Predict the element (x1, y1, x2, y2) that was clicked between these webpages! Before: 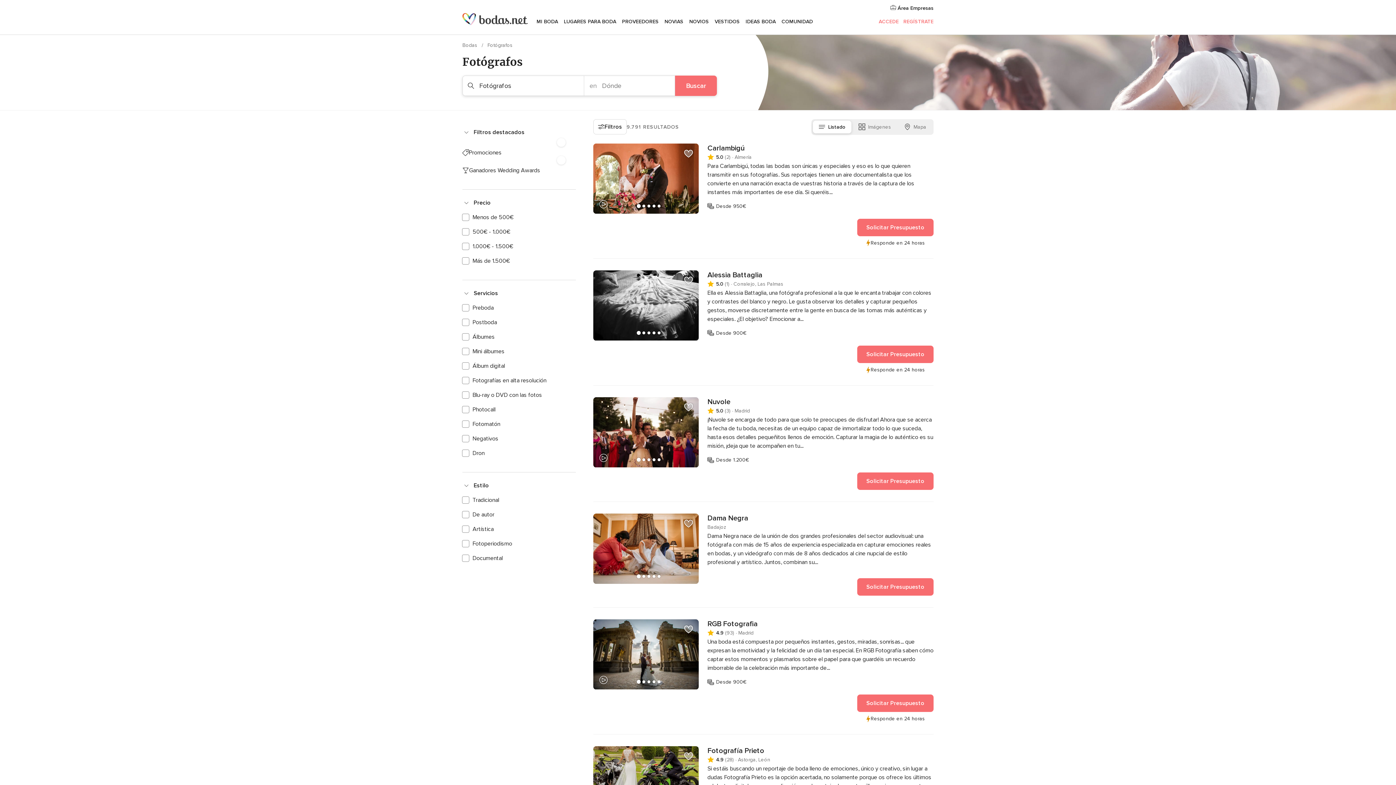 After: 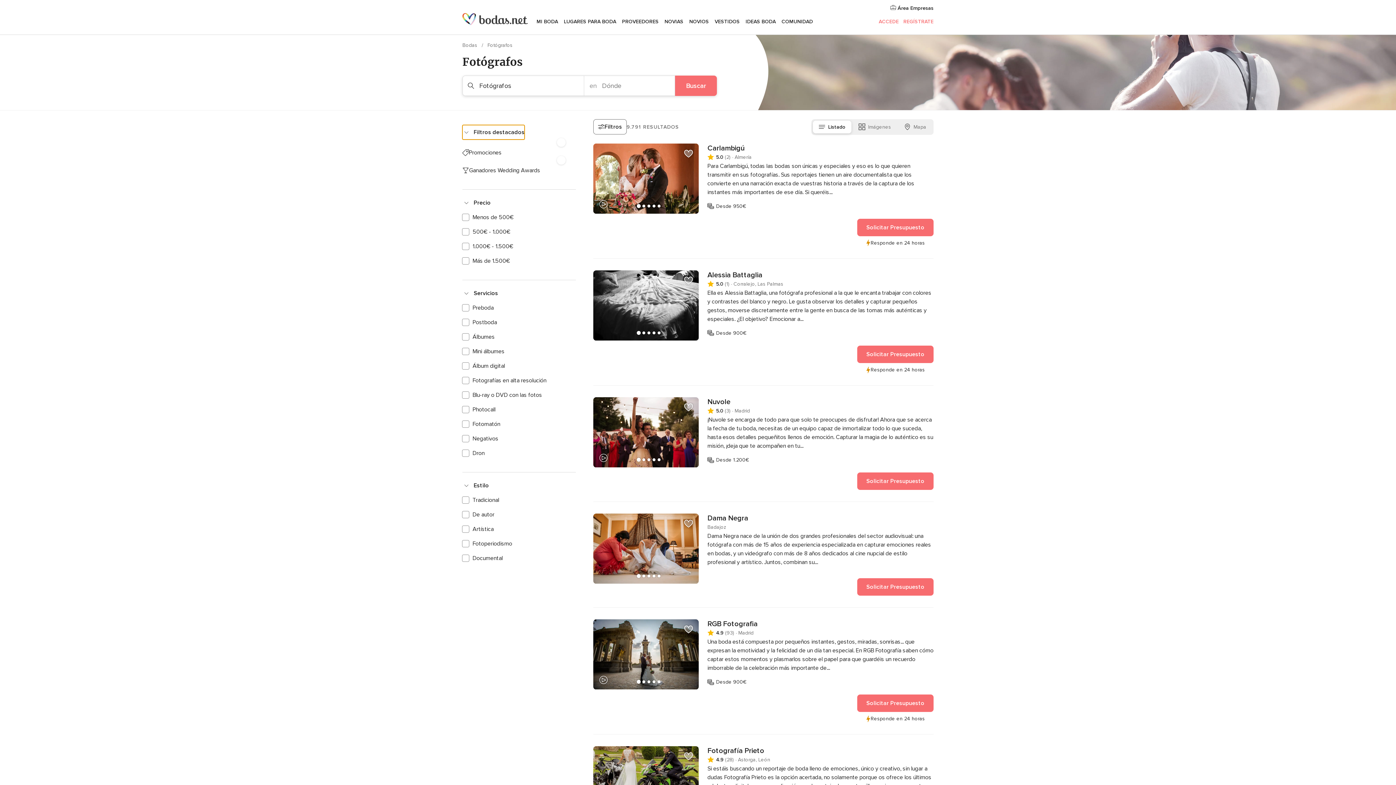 Action: label: Filtros bbox: (593, 119, 626, 134)